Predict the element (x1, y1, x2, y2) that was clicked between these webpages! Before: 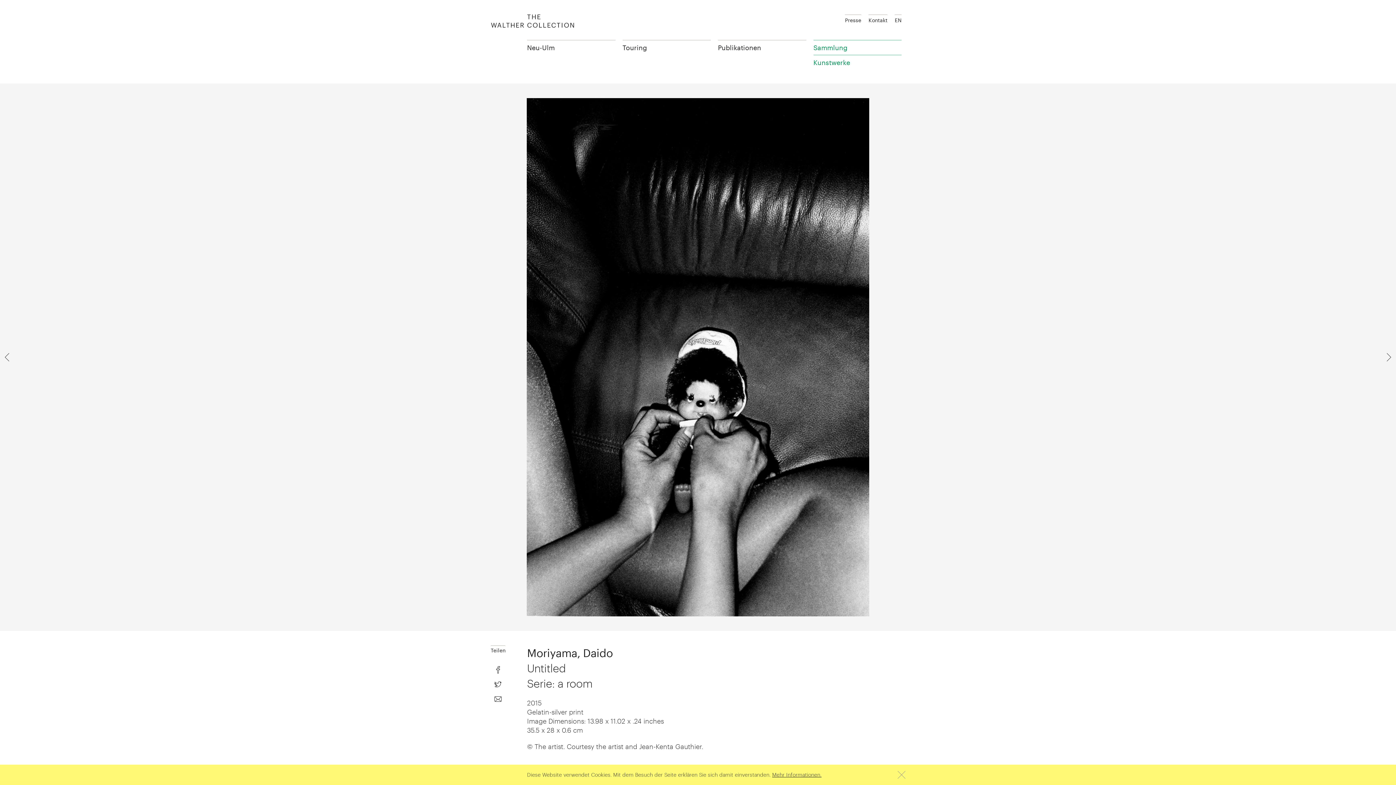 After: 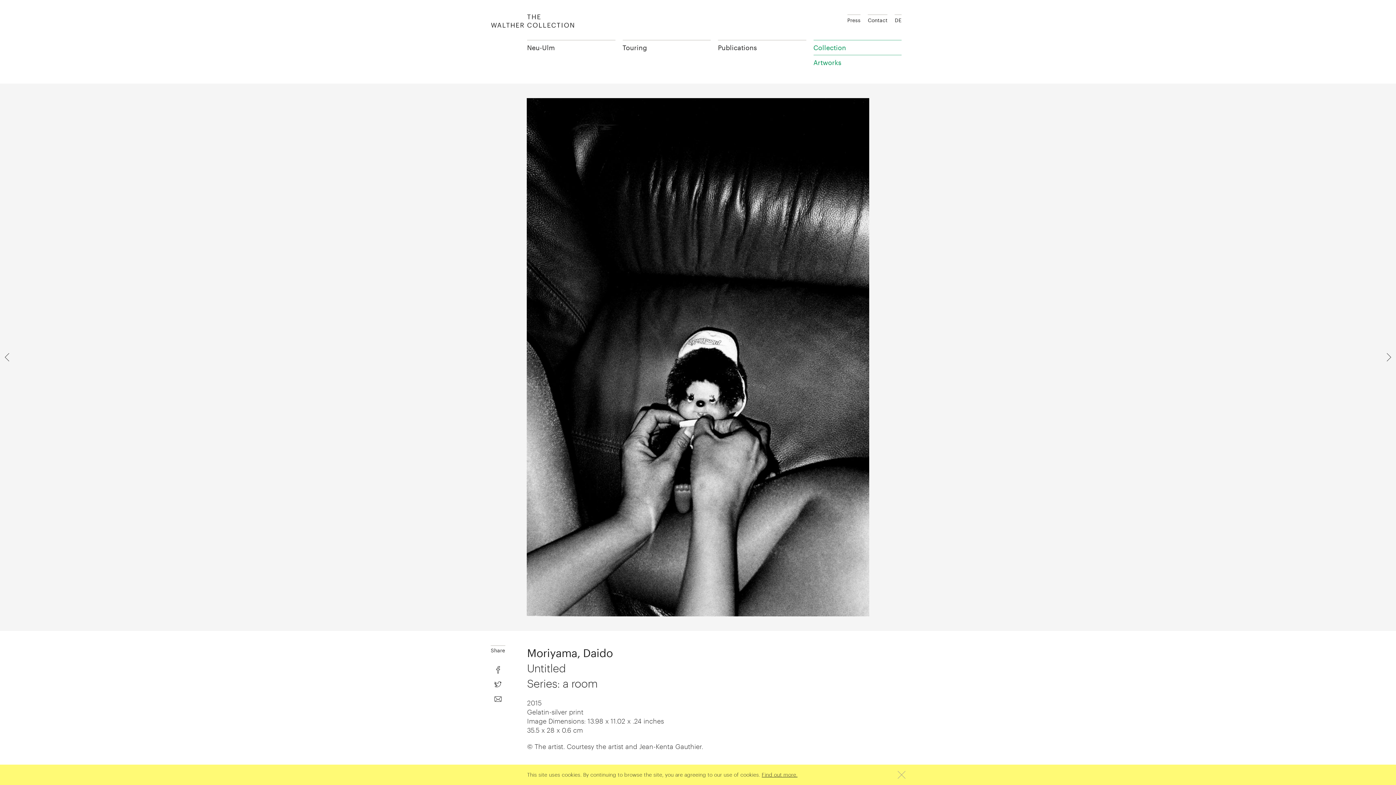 Action: label: EN bbox: (895, 14, 901, 25)